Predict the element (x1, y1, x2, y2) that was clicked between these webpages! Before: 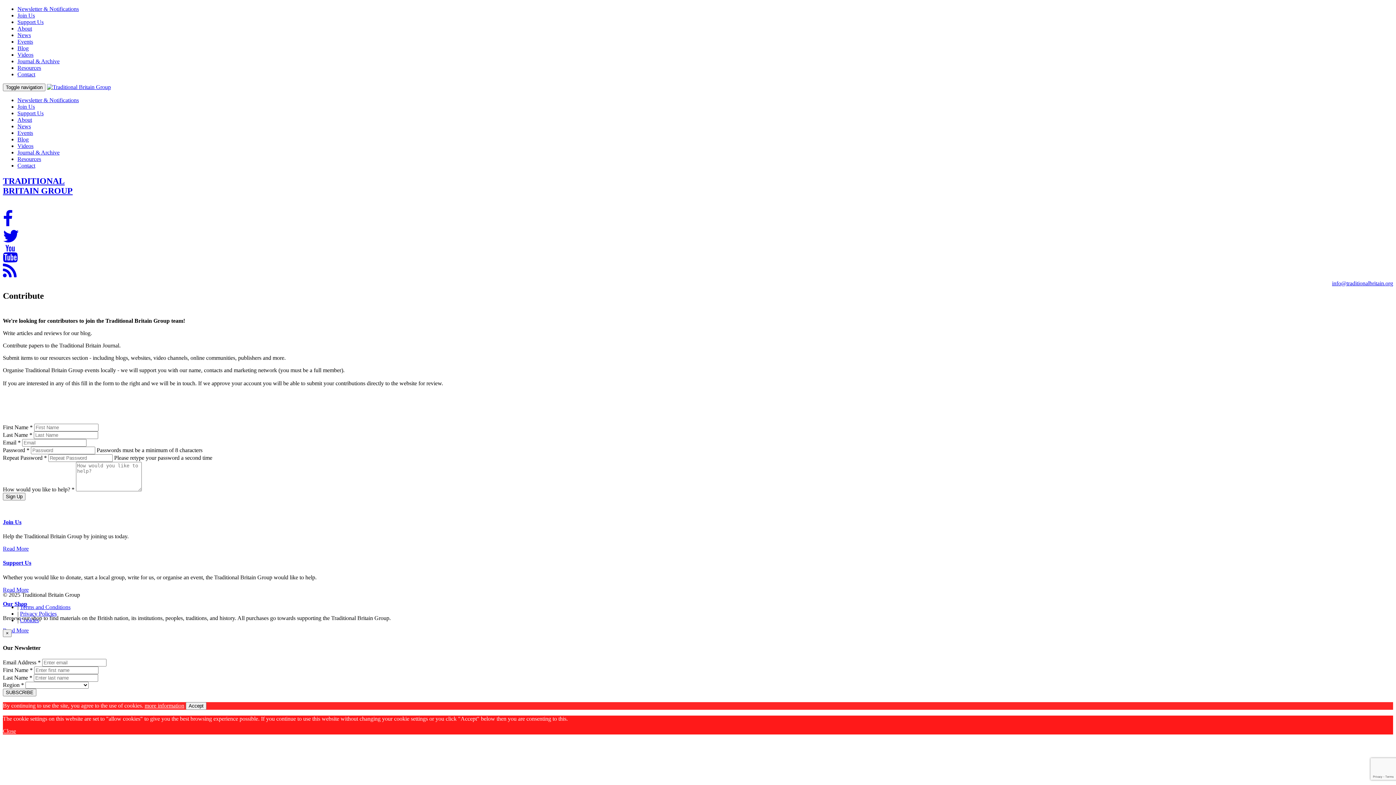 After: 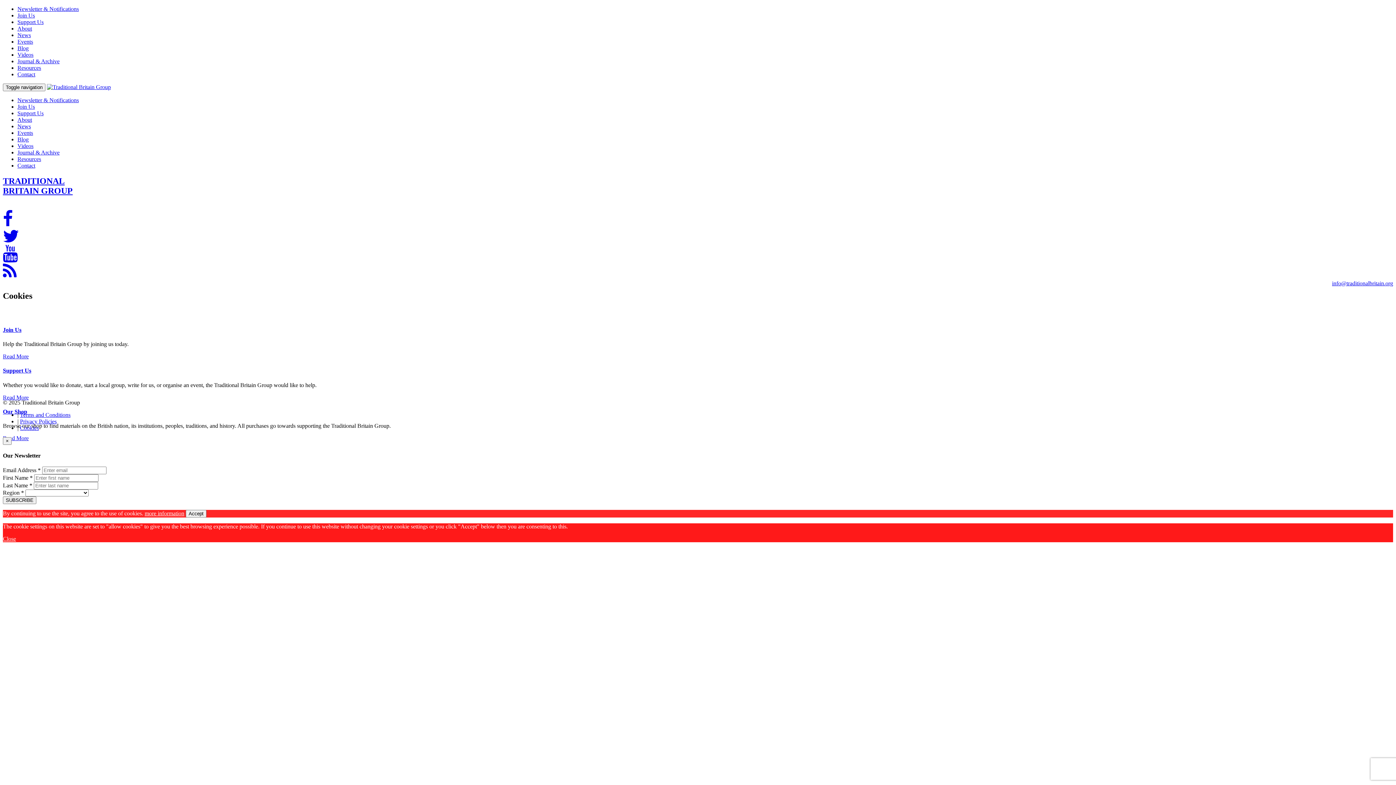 Action: label: Cookies bbox: (20, 617, 38, 623)